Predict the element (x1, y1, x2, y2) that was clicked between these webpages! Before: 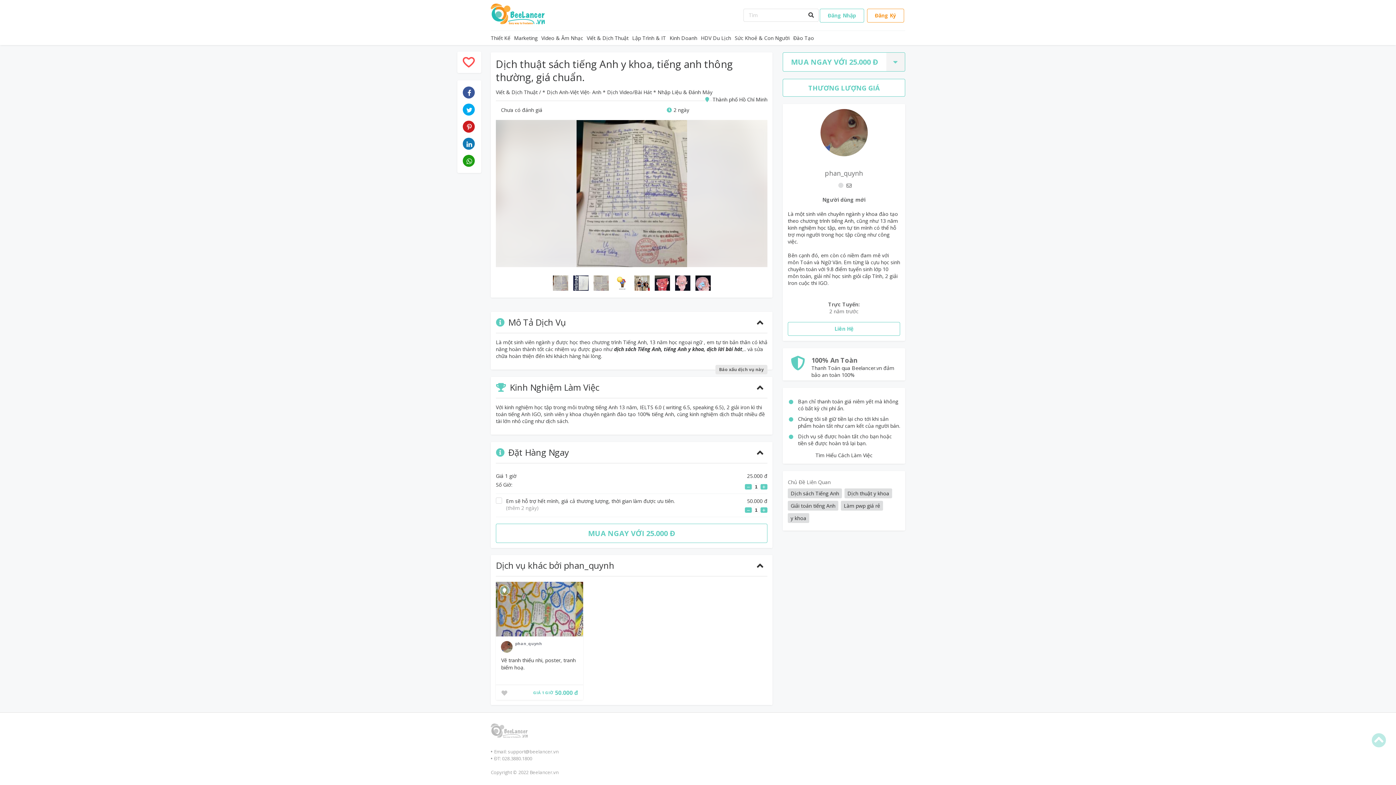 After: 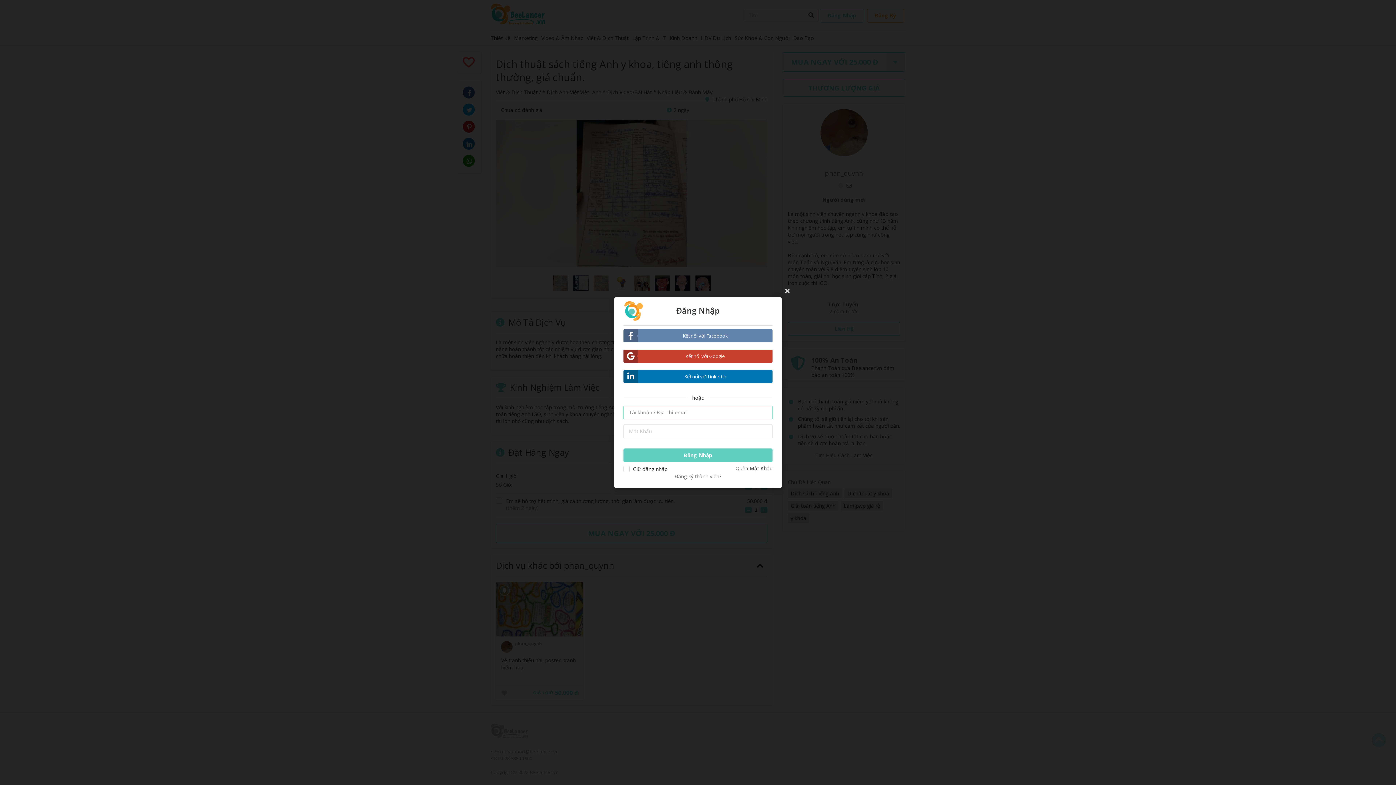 Action: bbox: (782, 79, 905, 96) label: THƯƠNG LƯỢNG GIÁ